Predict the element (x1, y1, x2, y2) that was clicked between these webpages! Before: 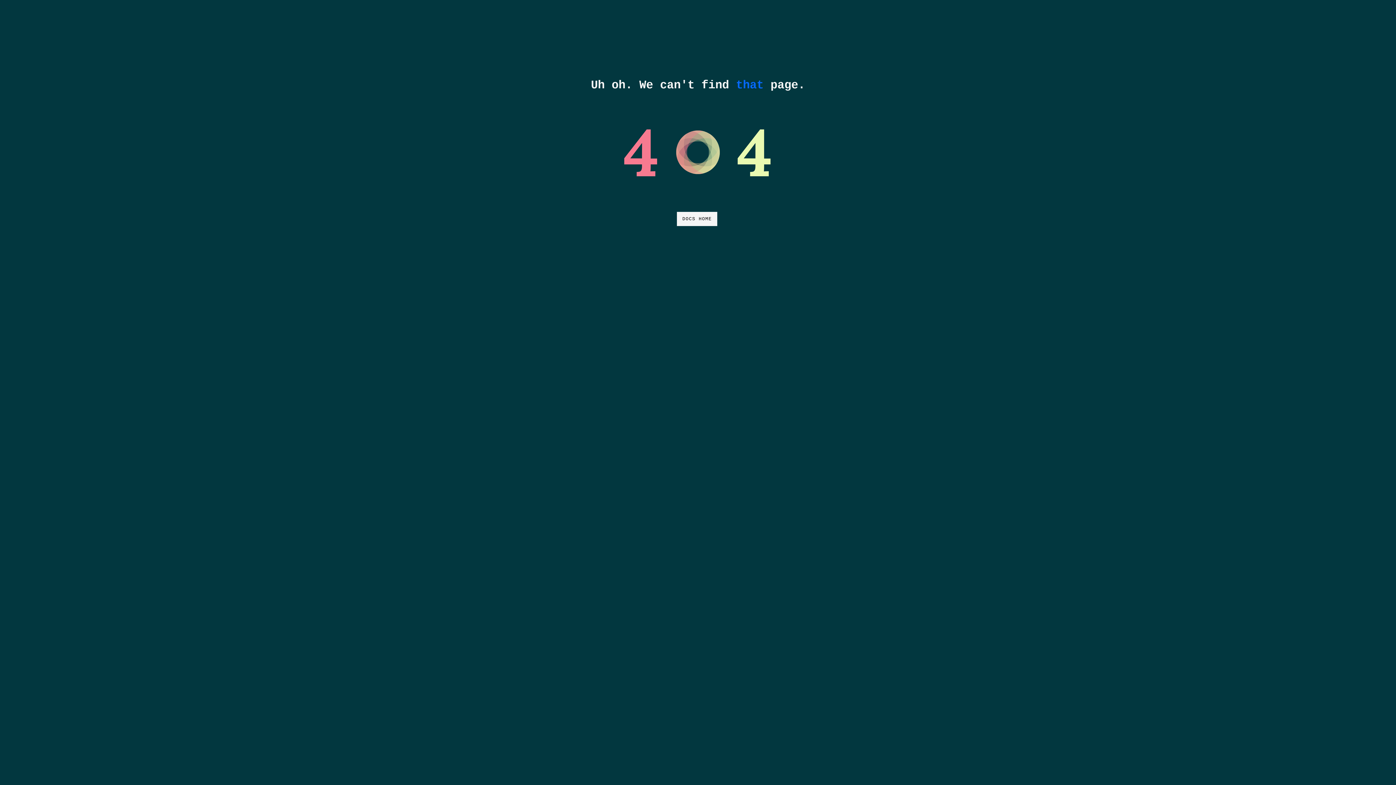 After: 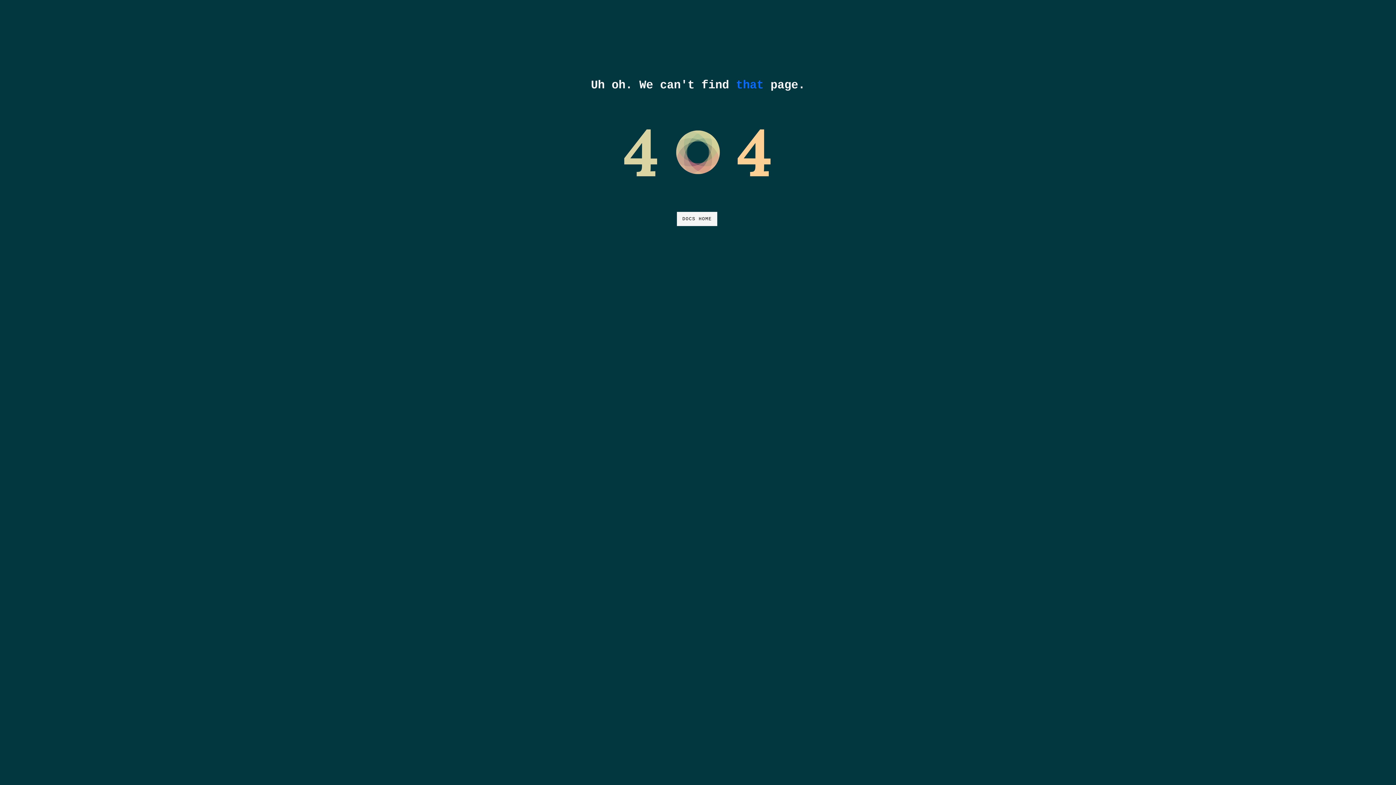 Action: bbox: (677, 212, 717, 226) label: DOCS HOME